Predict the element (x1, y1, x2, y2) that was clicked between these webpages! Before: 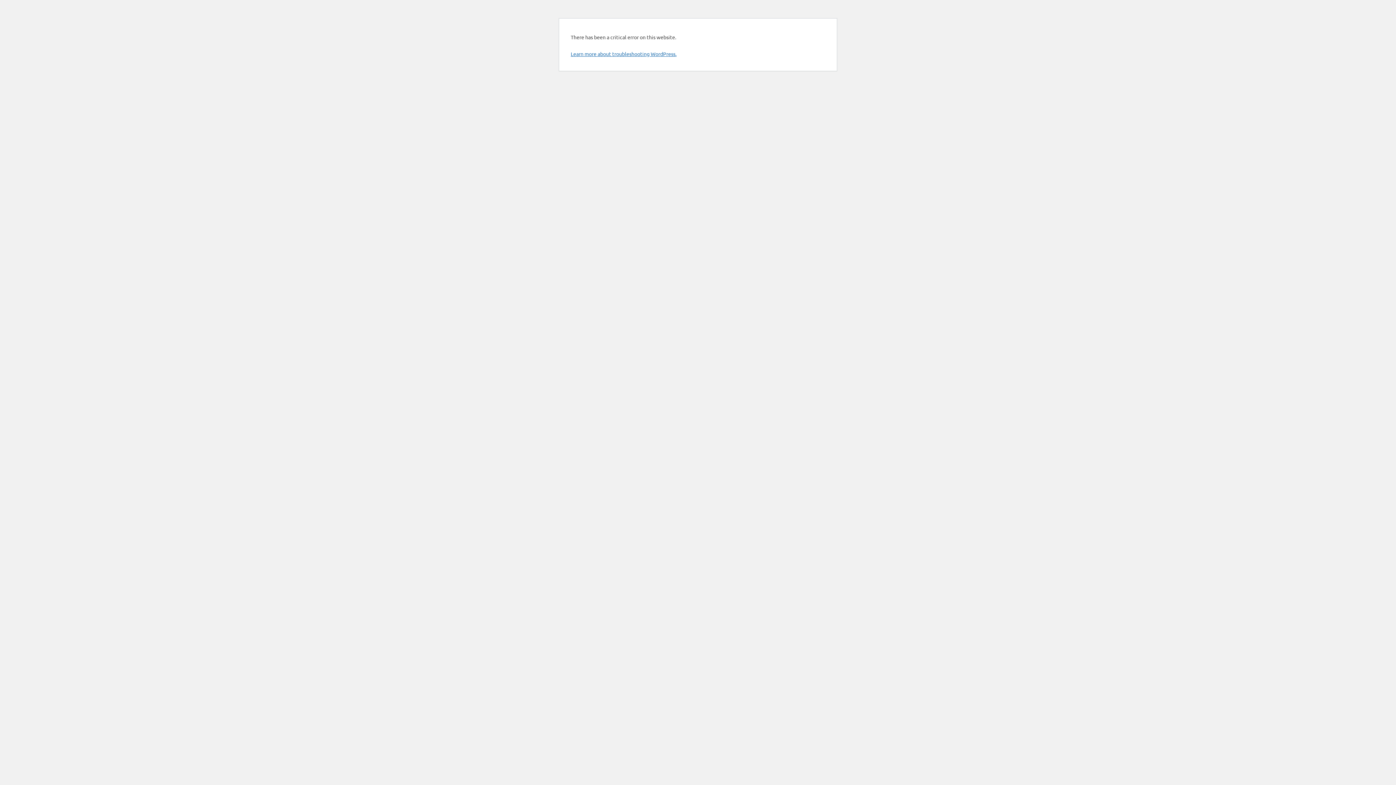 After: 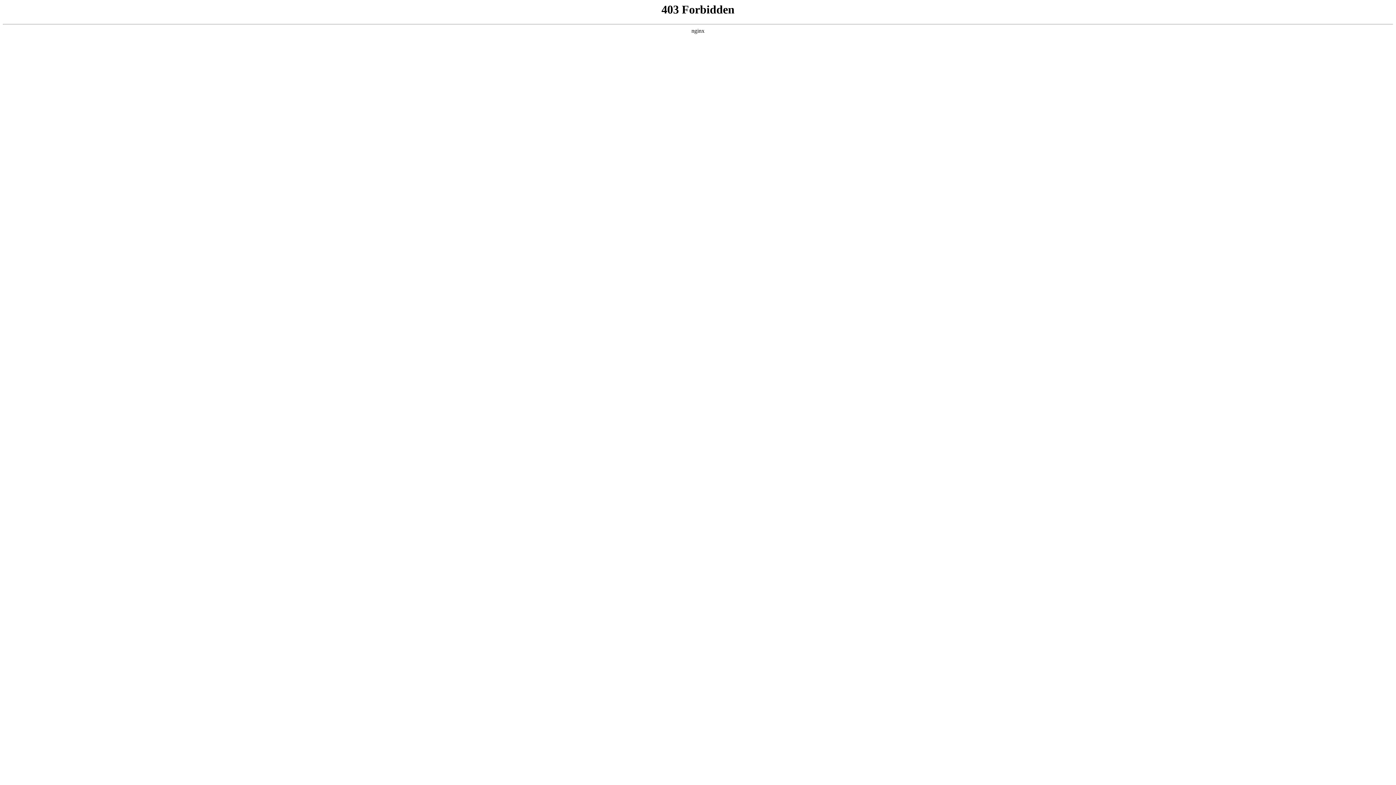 Action: label: Learn more about troubleshooting WordPress. bbox: (570, 50, 676, 57)